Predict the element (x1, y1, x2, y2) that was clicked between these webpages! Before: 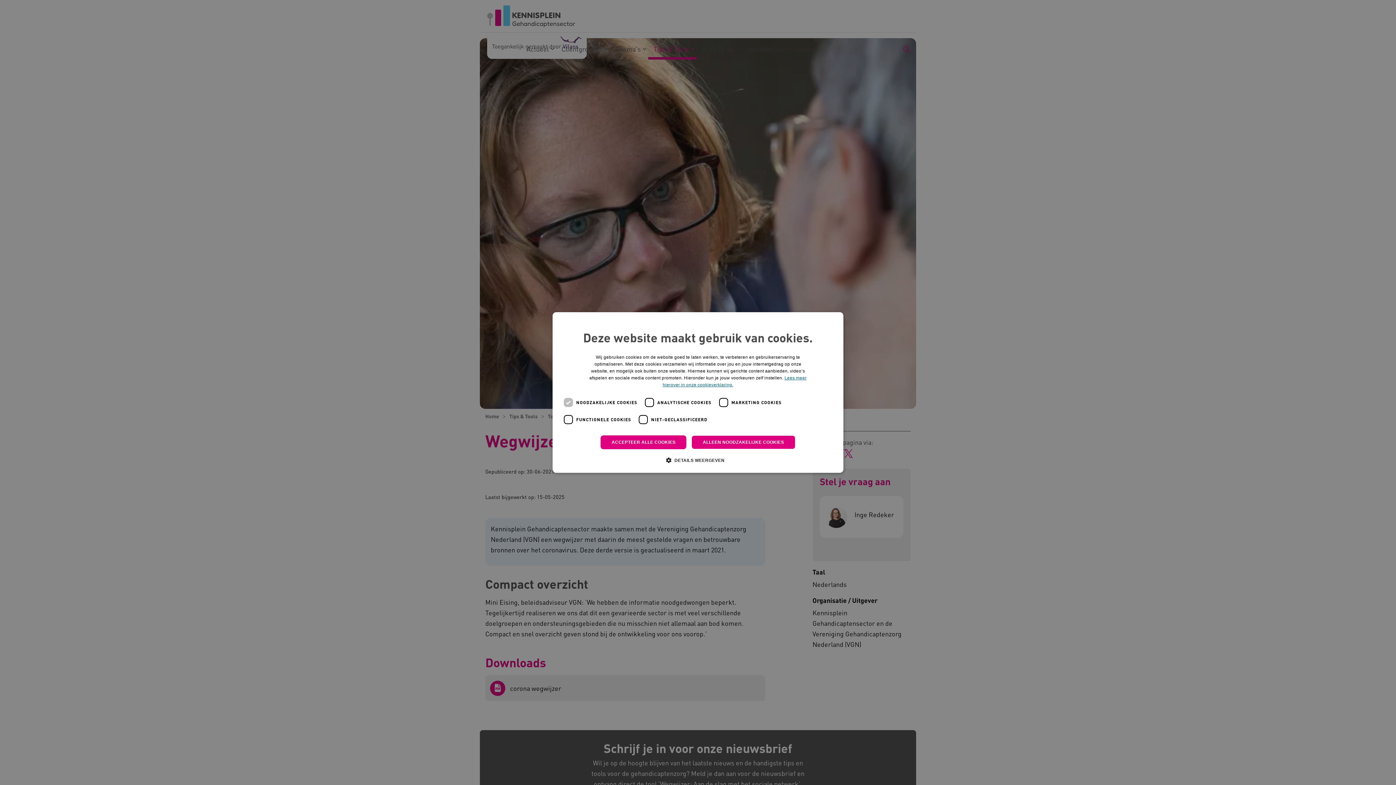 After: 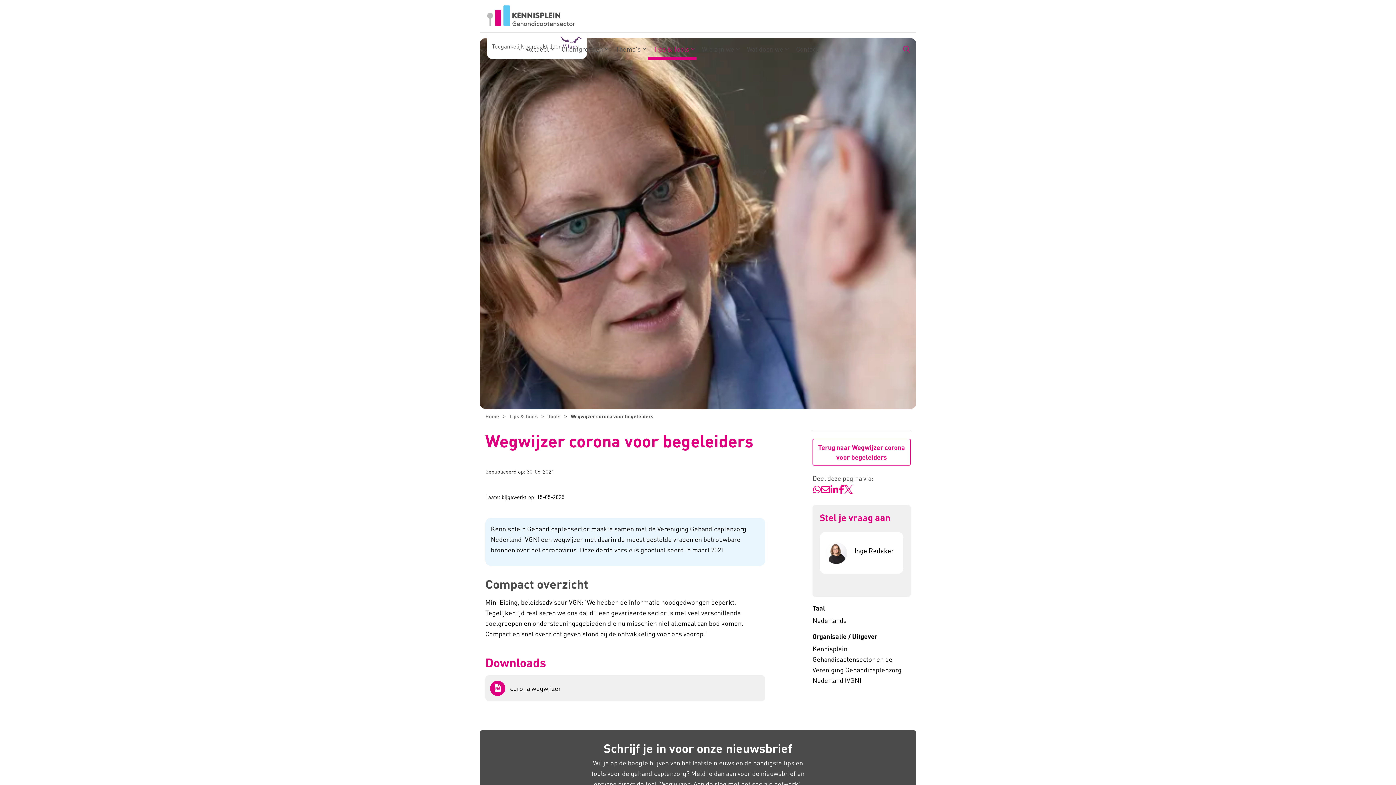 Action: label: ALLEEN NOODZAKELIJKE COOKIES bbox: (691, 435, 795, 449)